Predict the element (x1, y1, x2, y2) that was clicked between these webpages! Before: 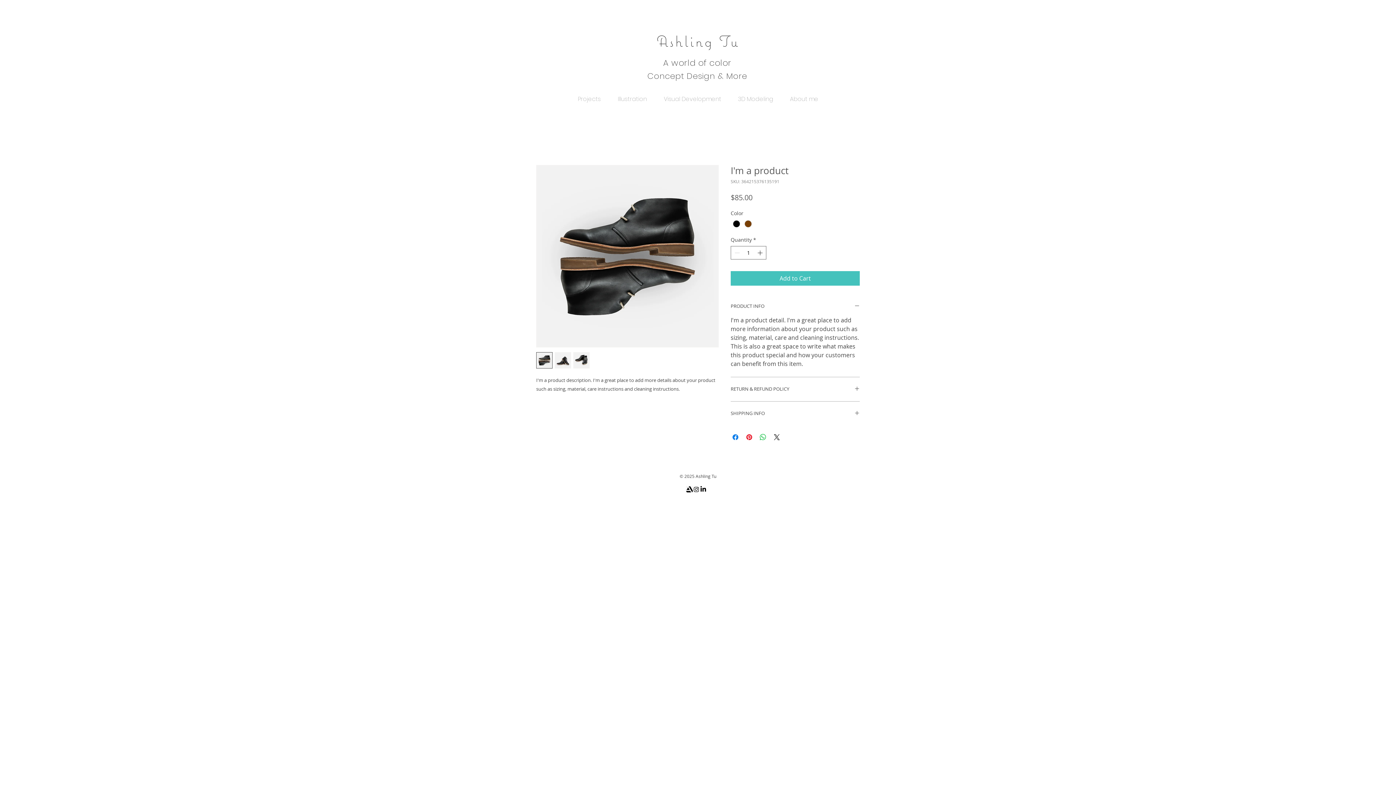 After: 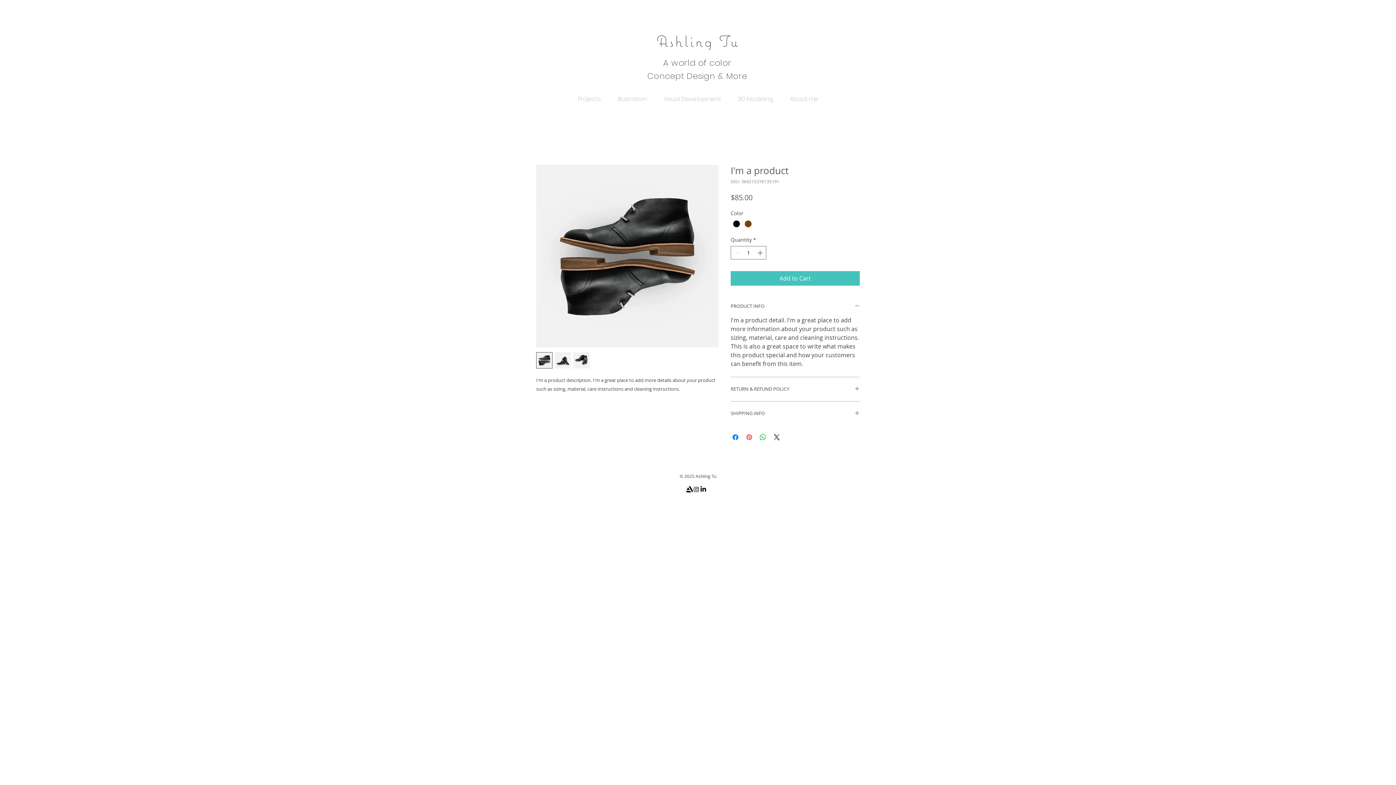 Action: bbox: (745, 433, 753, 441) label: Pin on Pinterest